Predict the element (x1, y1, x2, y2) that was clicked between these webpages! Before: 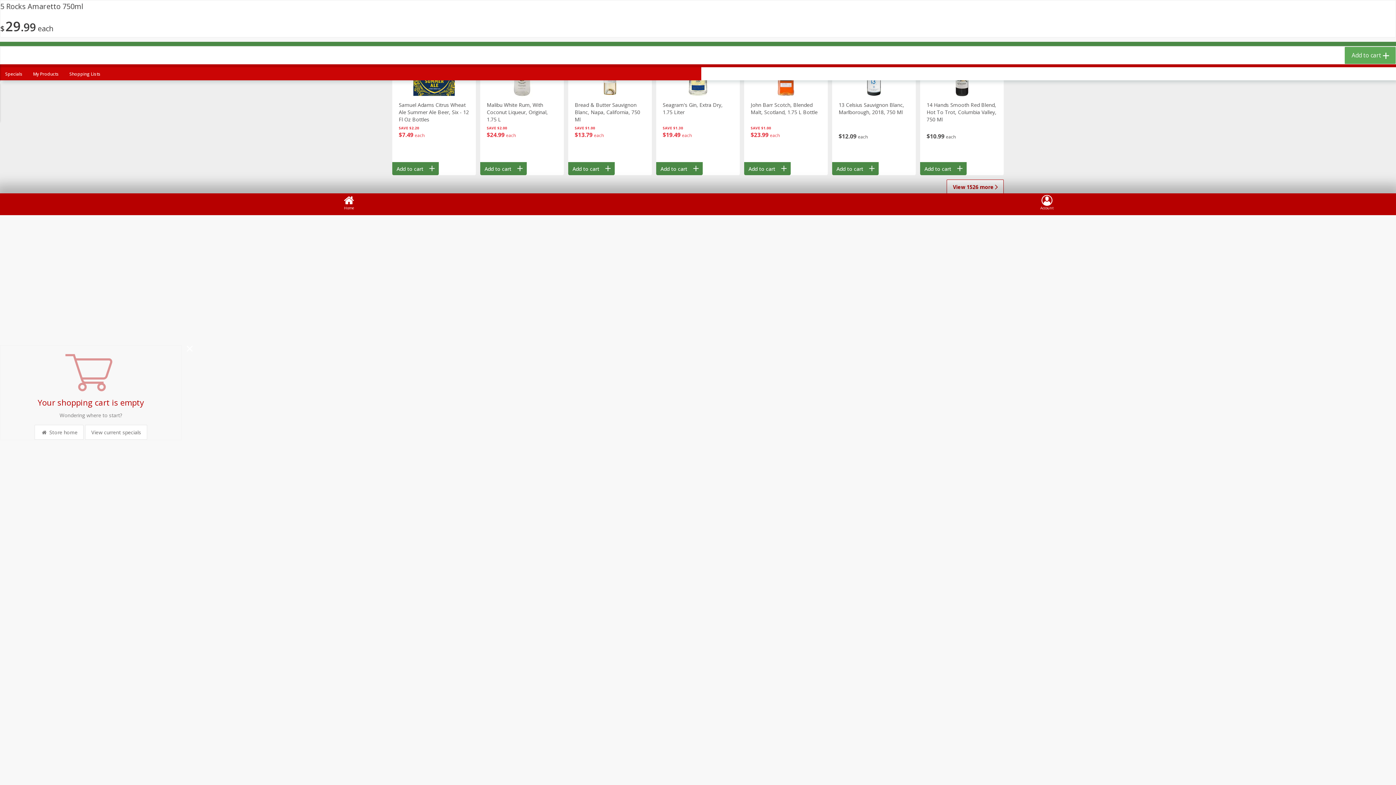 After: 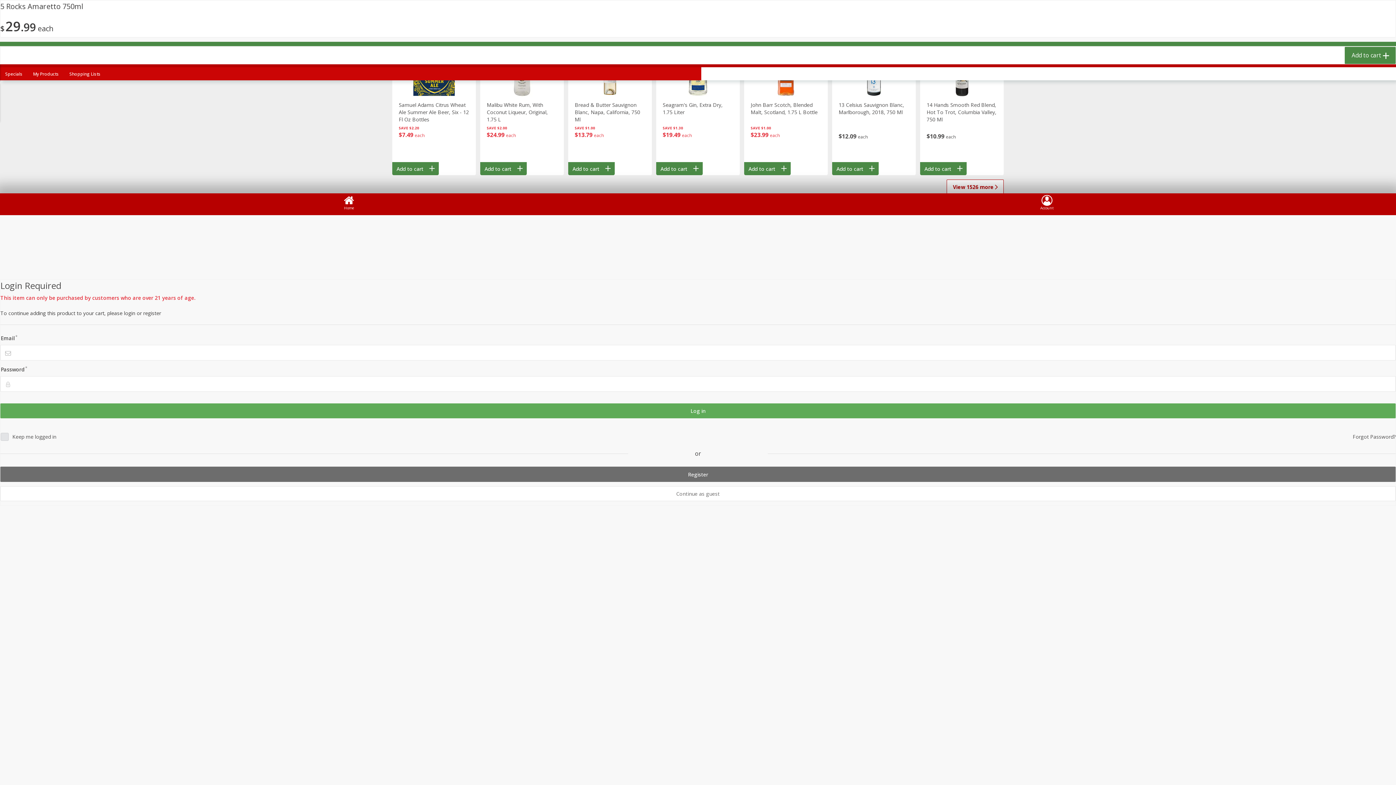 Action: bbox: (1345, 28, 1396, 45) label: Add to cart